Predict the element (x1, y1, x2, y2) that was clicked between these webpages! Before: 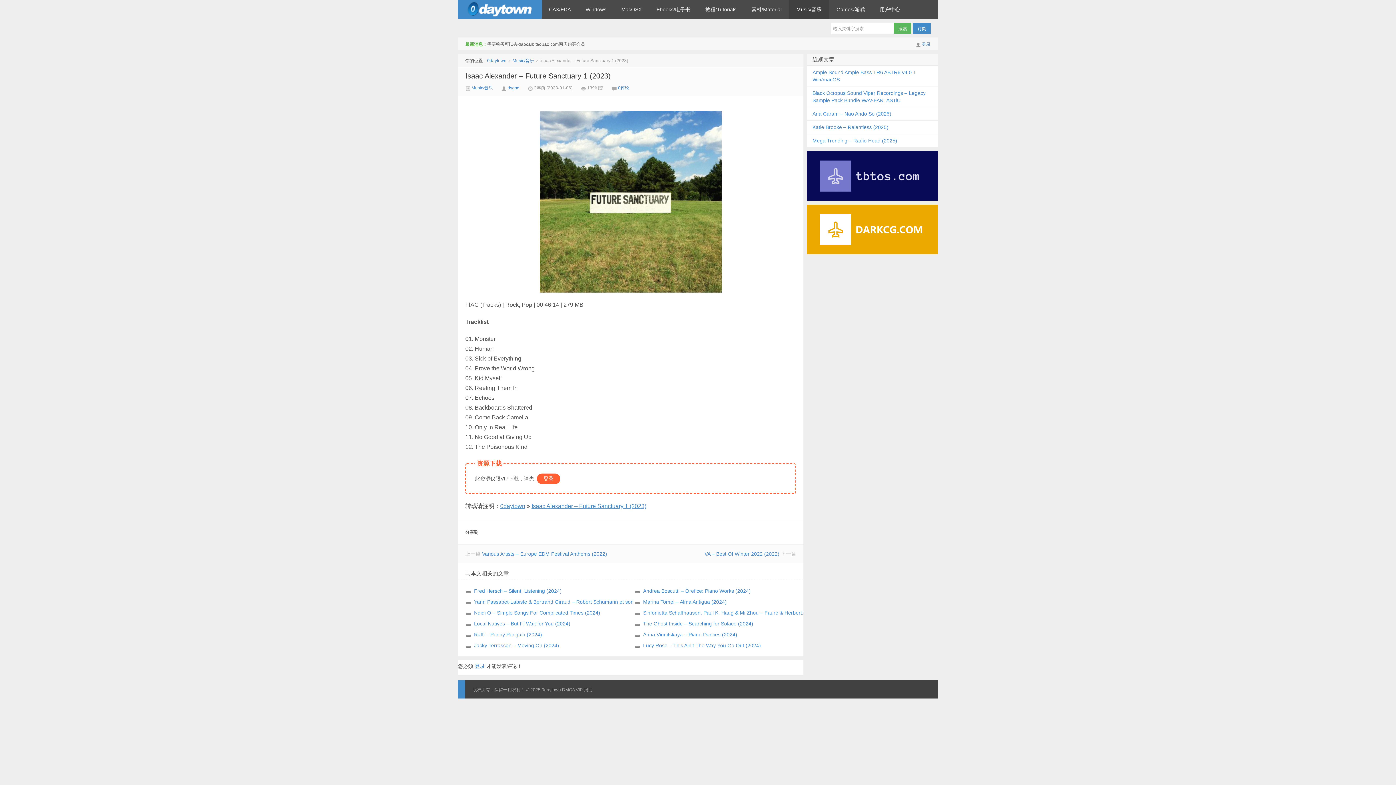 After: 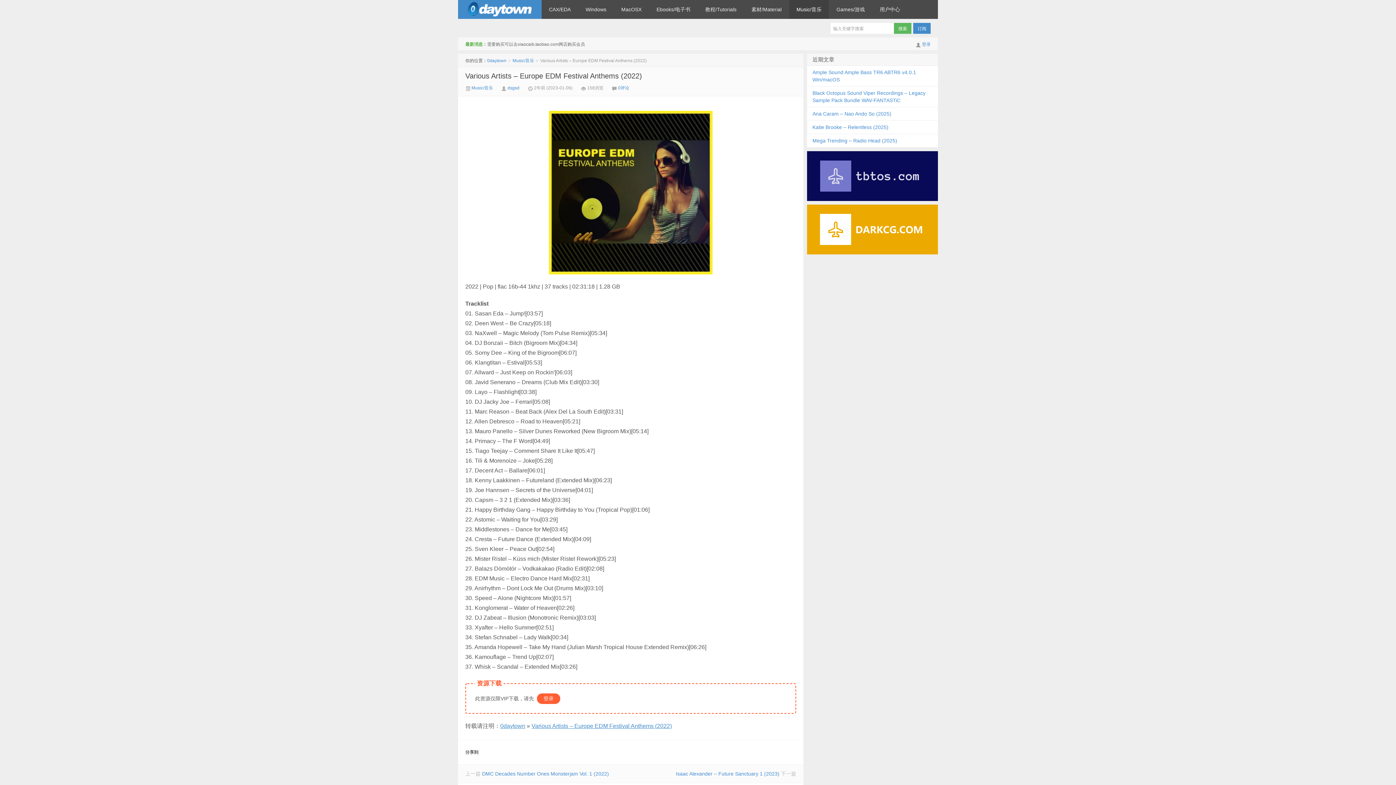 Action: bbox: (482, 551, 607, 557) label: Various Artists – Europe EDM Festival Anthems (2022)